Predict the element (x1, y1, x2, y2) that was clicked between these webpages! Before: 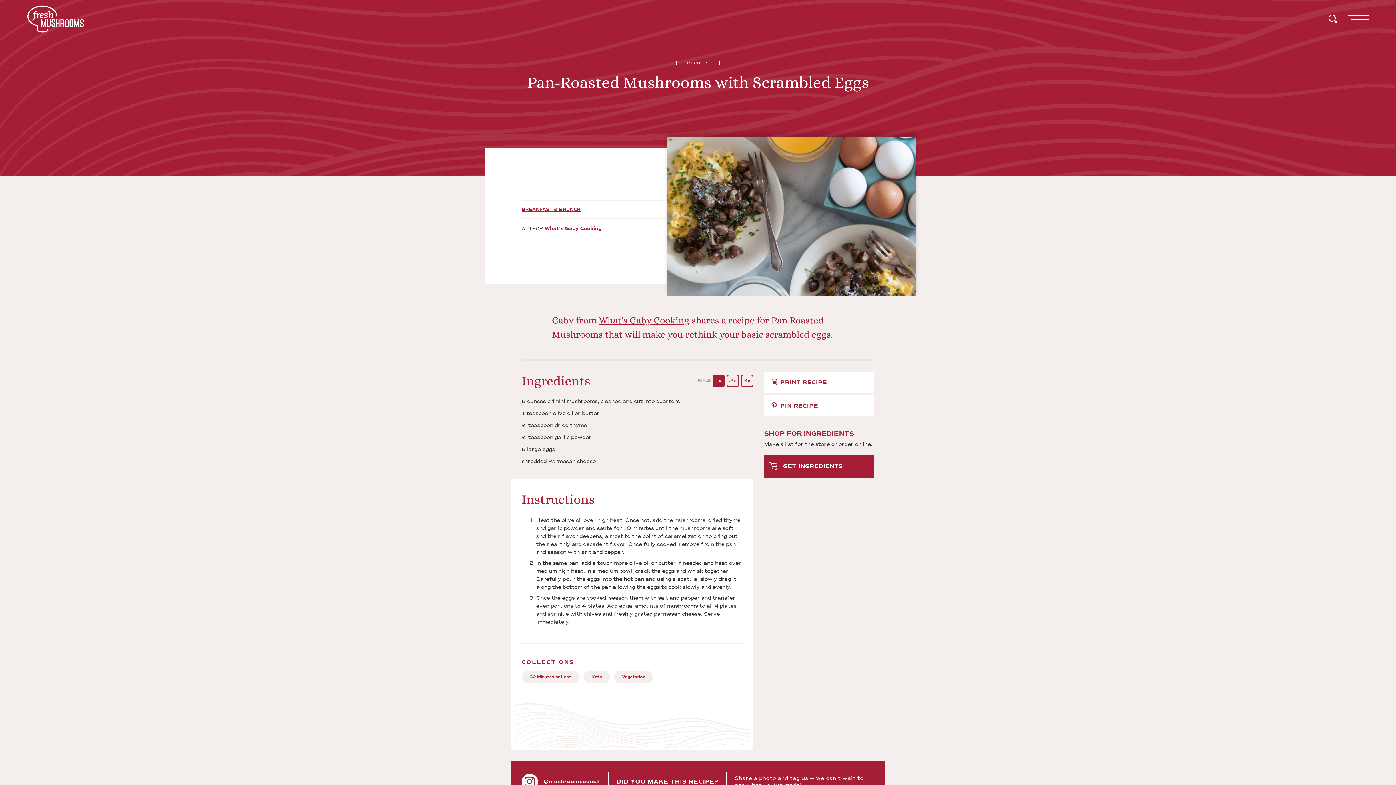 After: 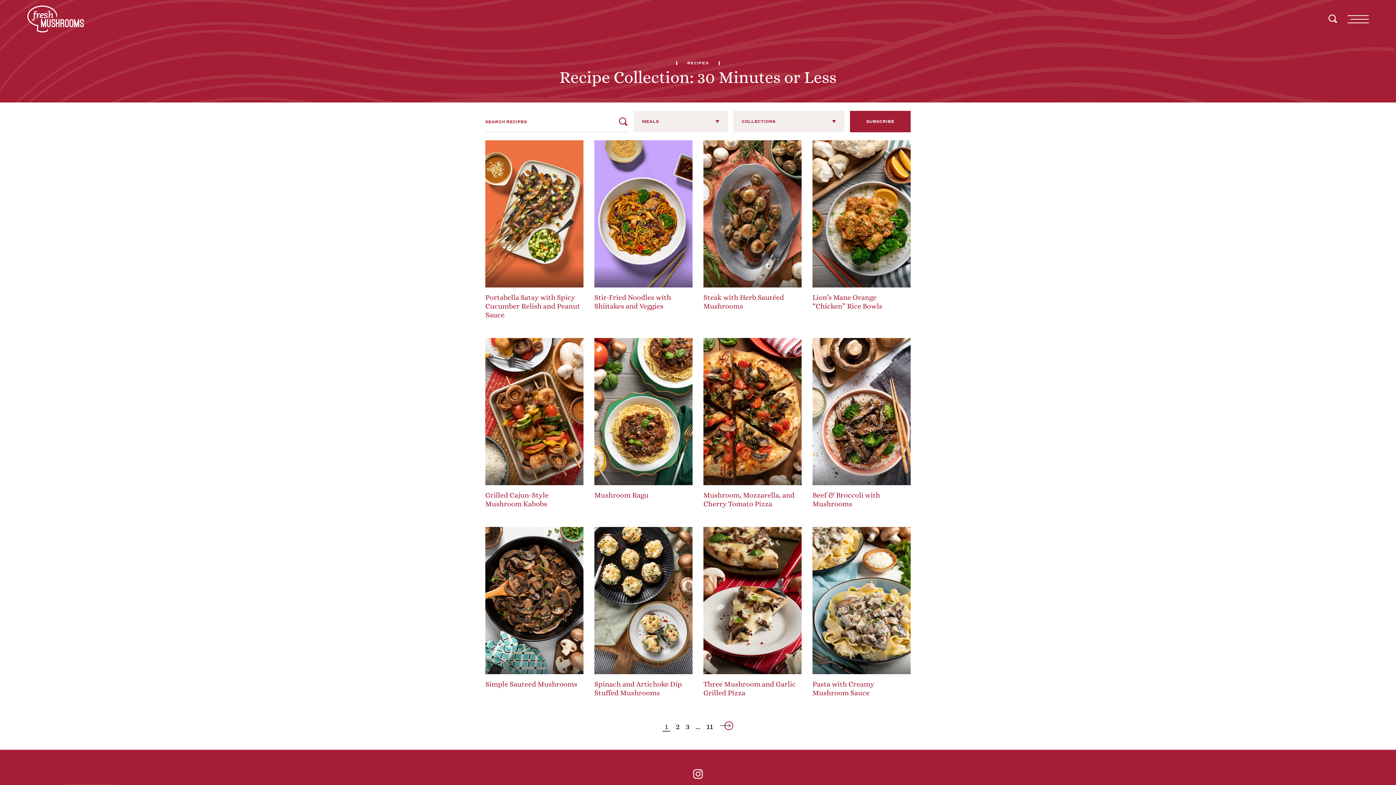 Action: label: 30 Minutes or Less bbox: (521, 671, 579, 683)